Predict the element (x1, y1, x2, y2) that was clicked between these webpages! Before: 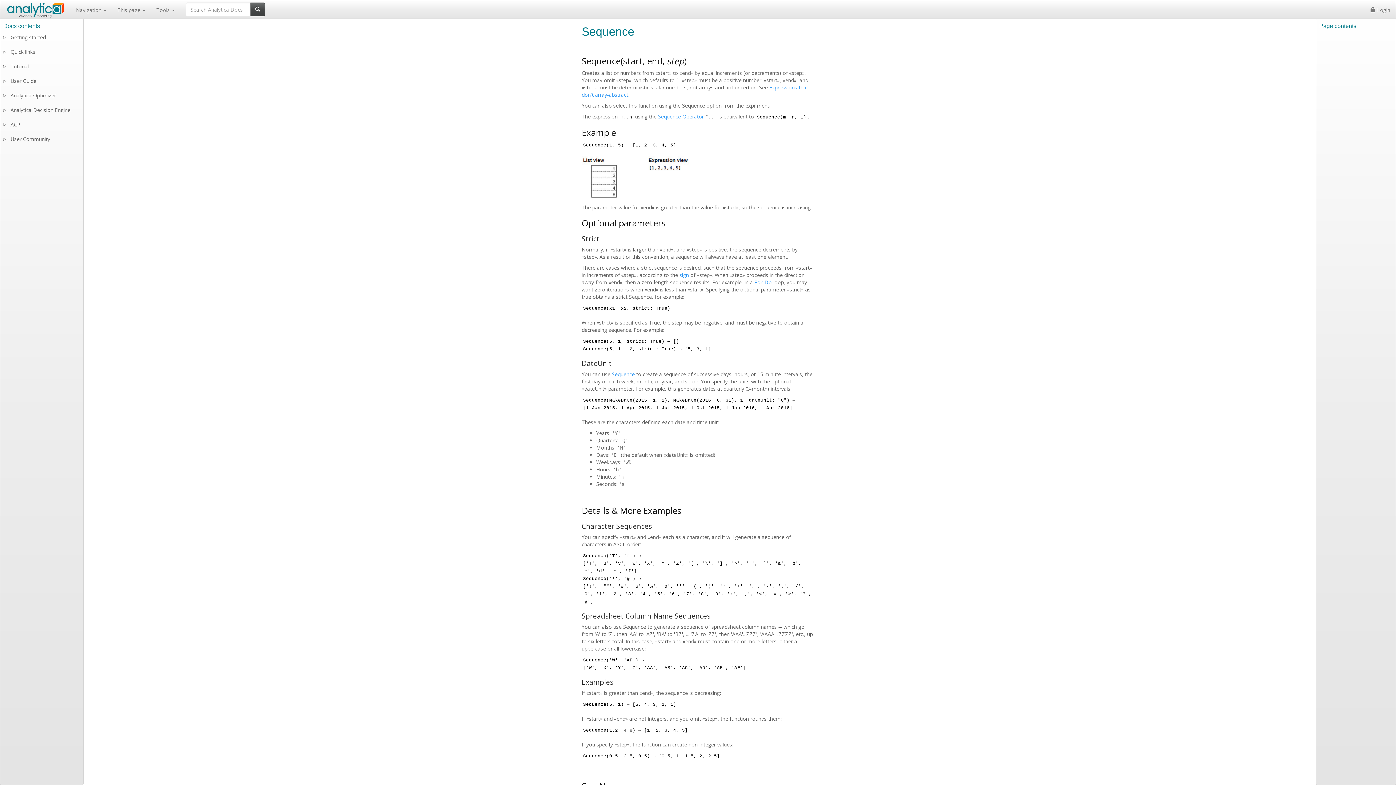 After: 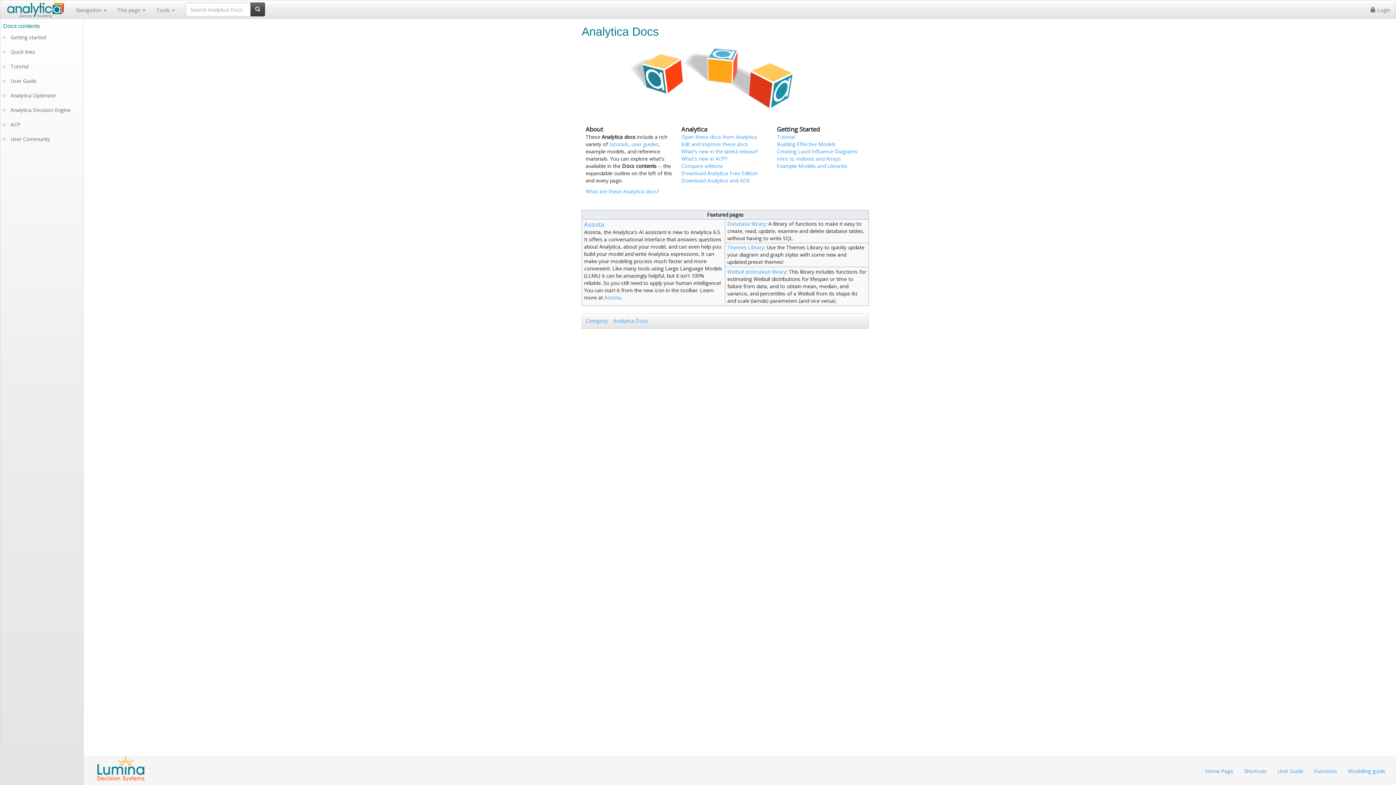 Action: bbox: (0, 0, 70, 18)